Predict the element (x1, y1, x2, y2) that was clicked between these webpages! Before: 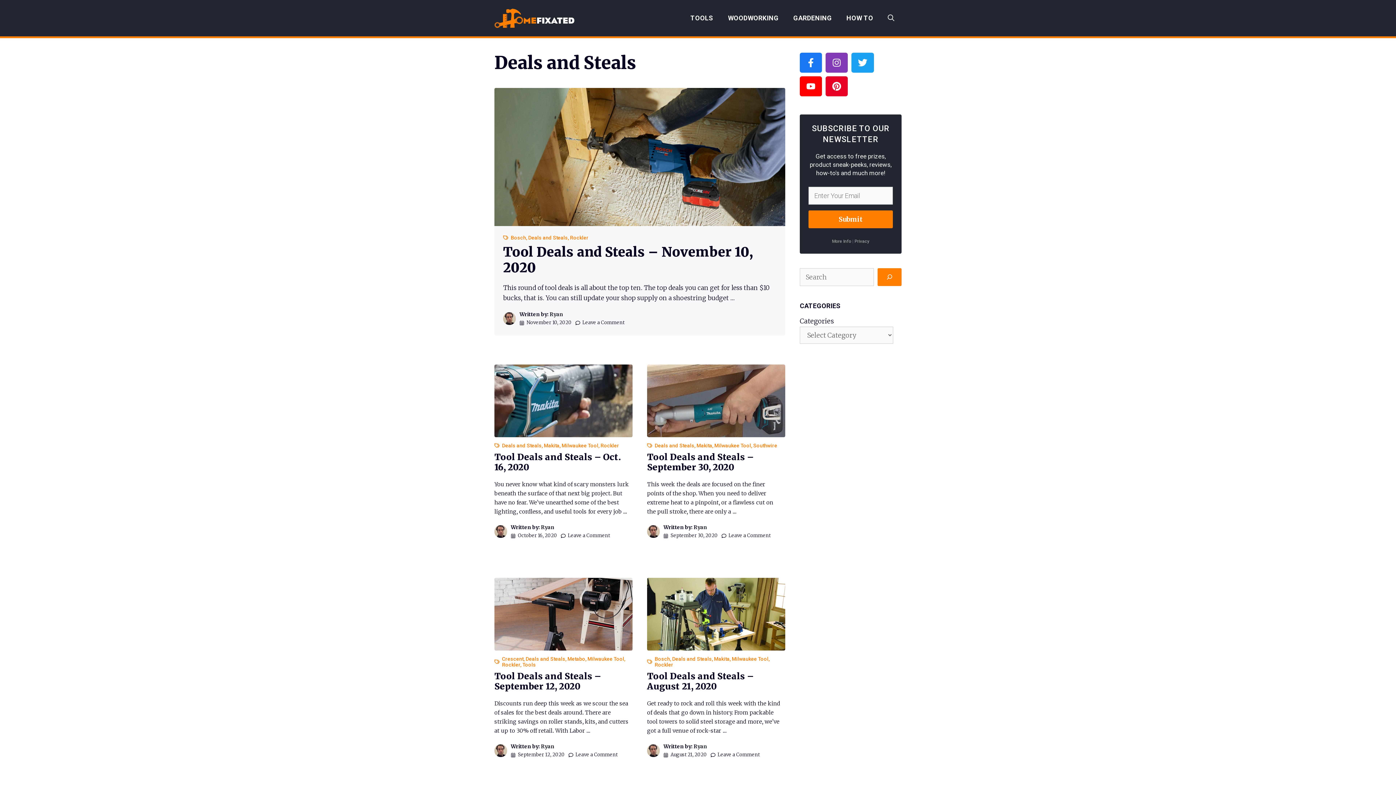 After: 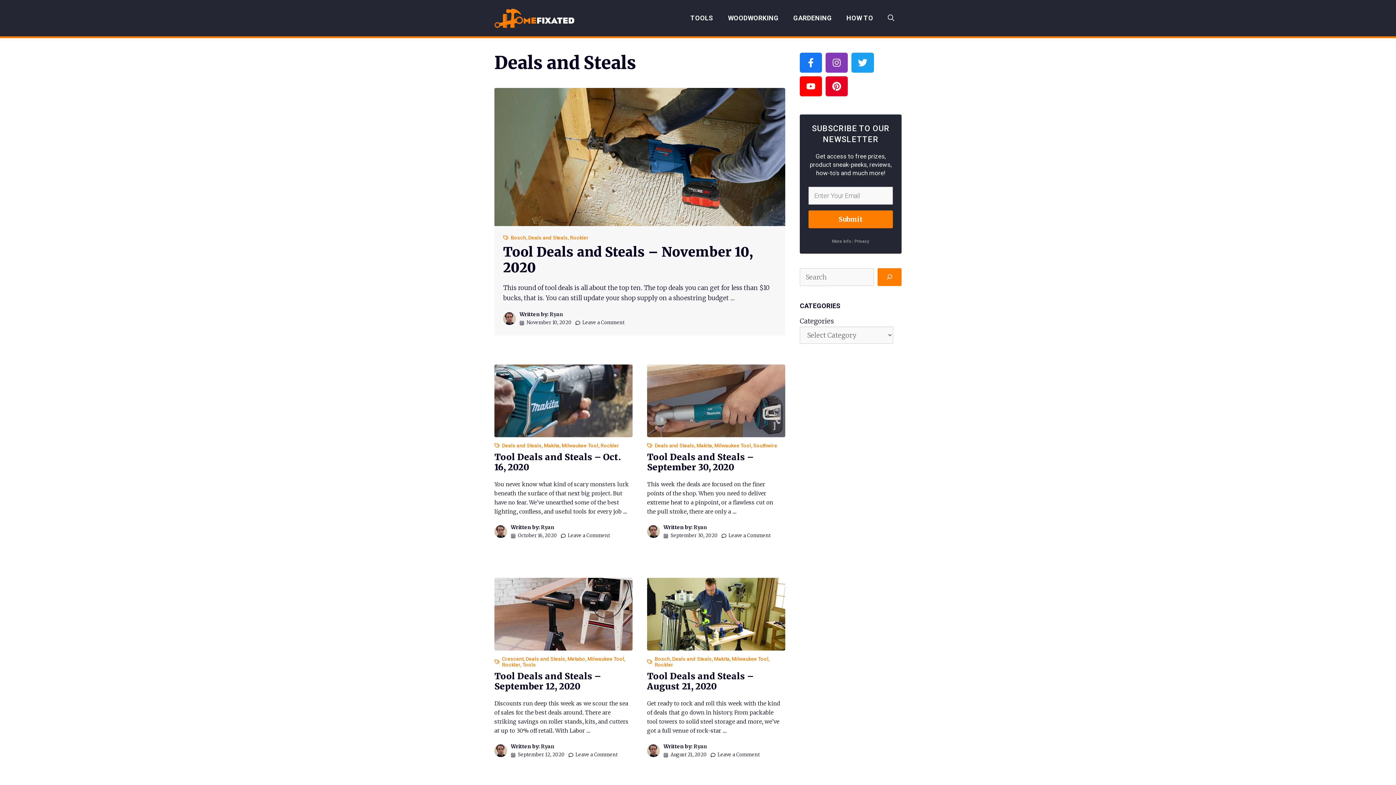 Action: label: Deals and Steals bbox: (654, 442, 694, 448)